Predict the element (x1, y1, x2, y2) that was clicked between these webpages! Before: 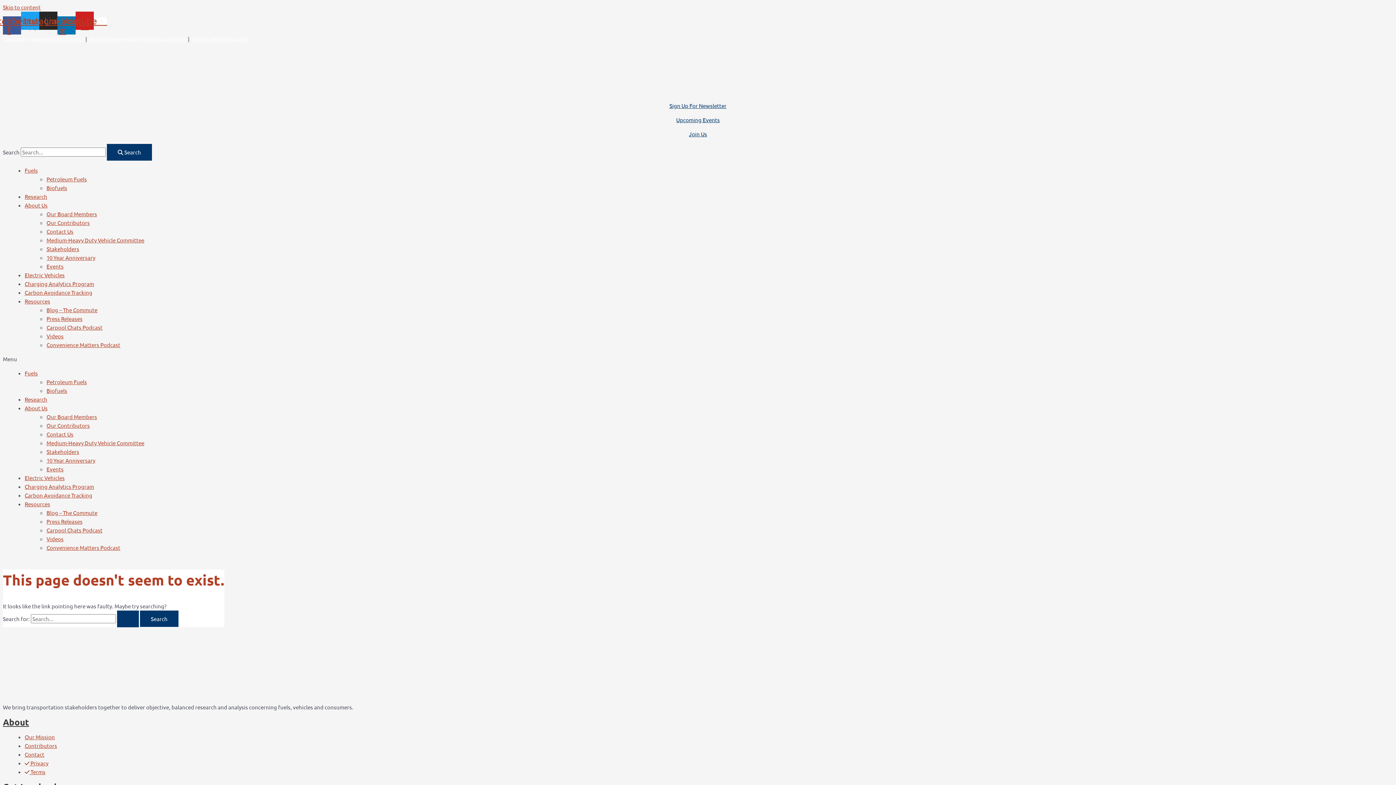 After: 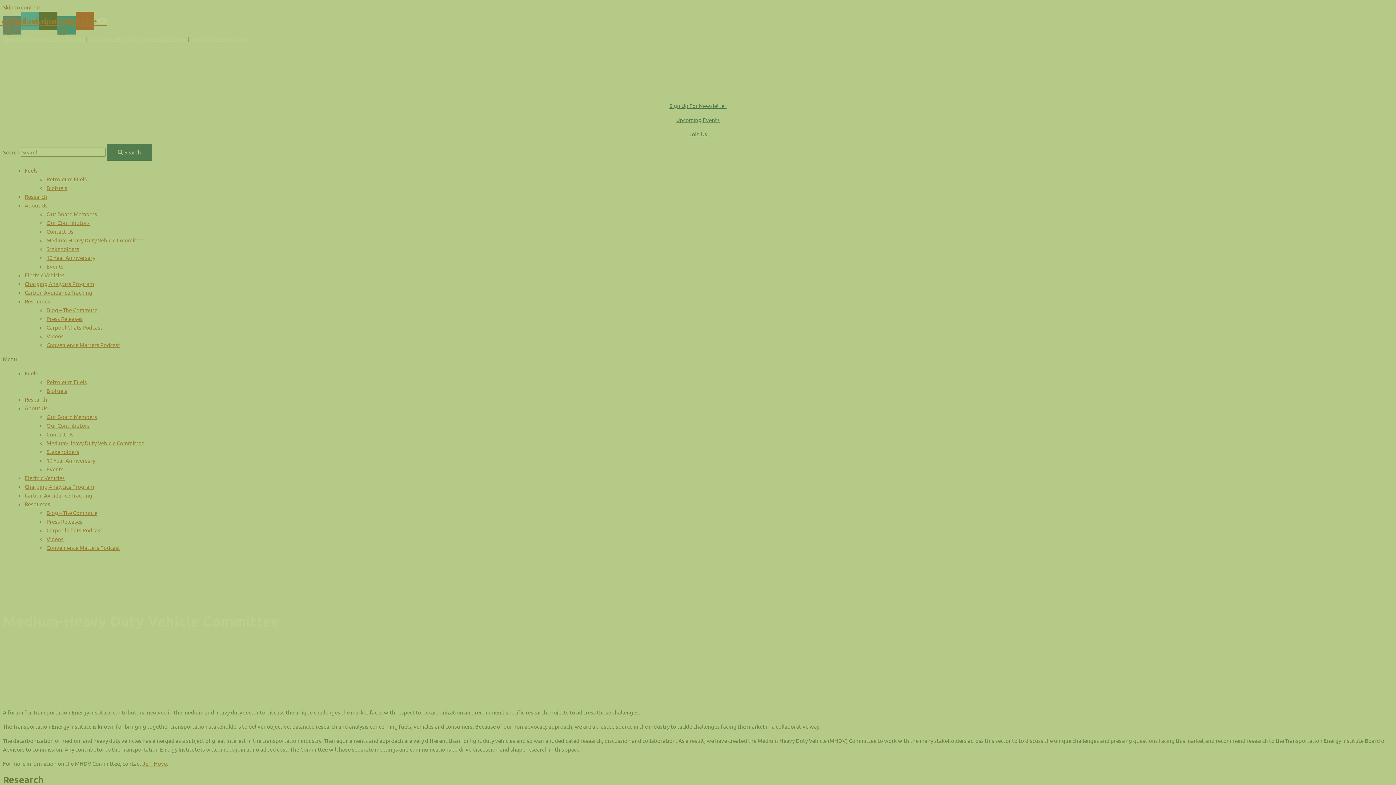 Action: bbox: (46, 439, 144, 446) label: Medium-Heavy Duty Vehicle Committee